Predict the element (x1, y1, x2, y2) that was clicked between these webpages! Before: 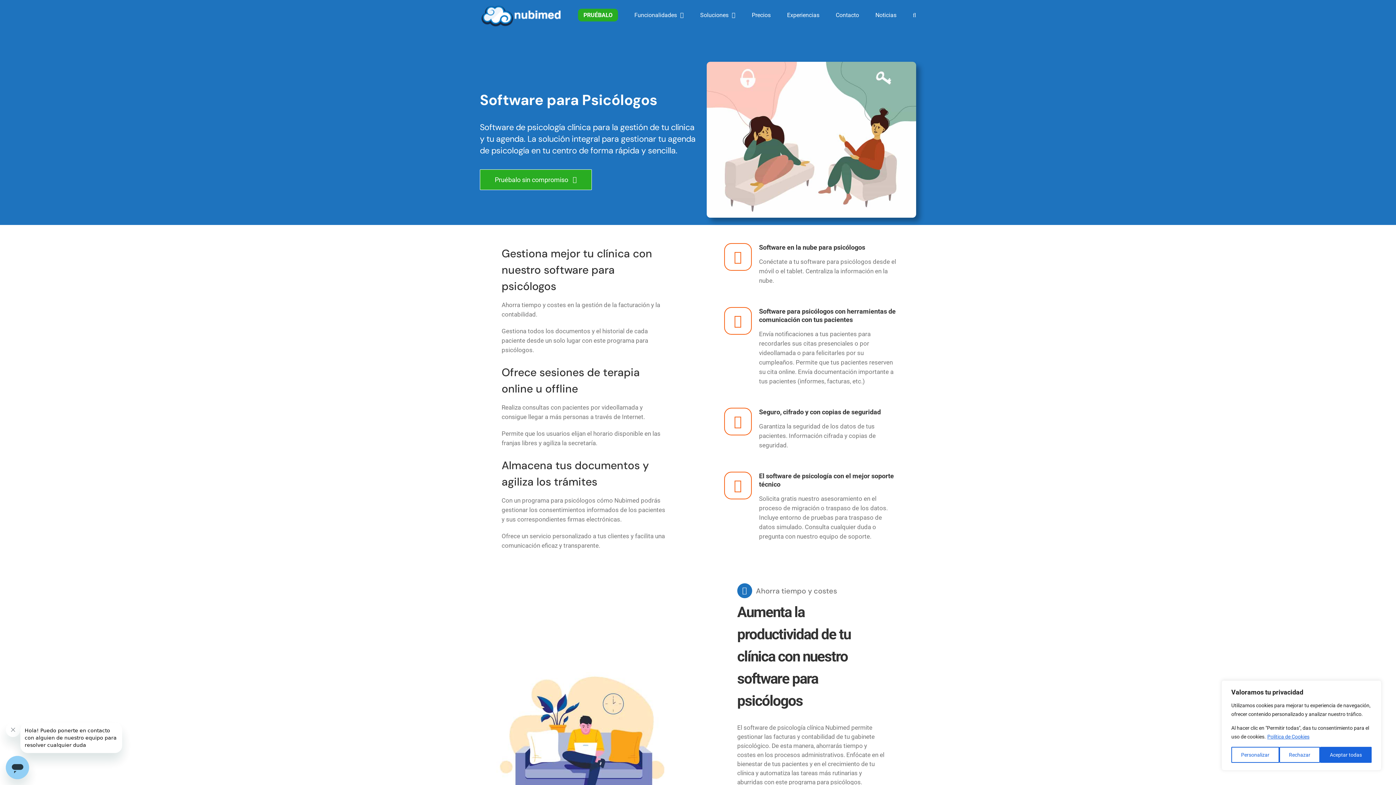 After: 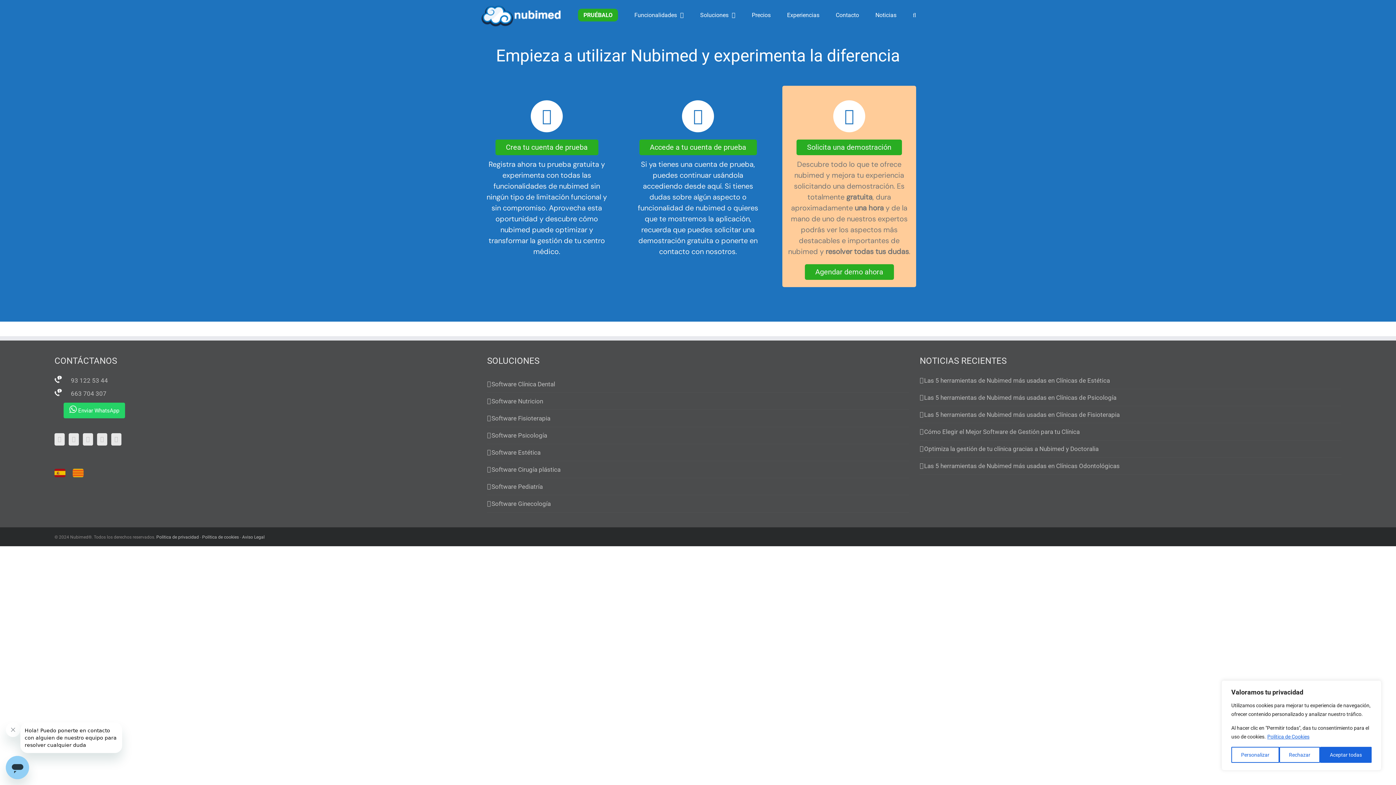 Action: bbox: (479, 169, 591, 190) label: Pruébalo sin compromiso